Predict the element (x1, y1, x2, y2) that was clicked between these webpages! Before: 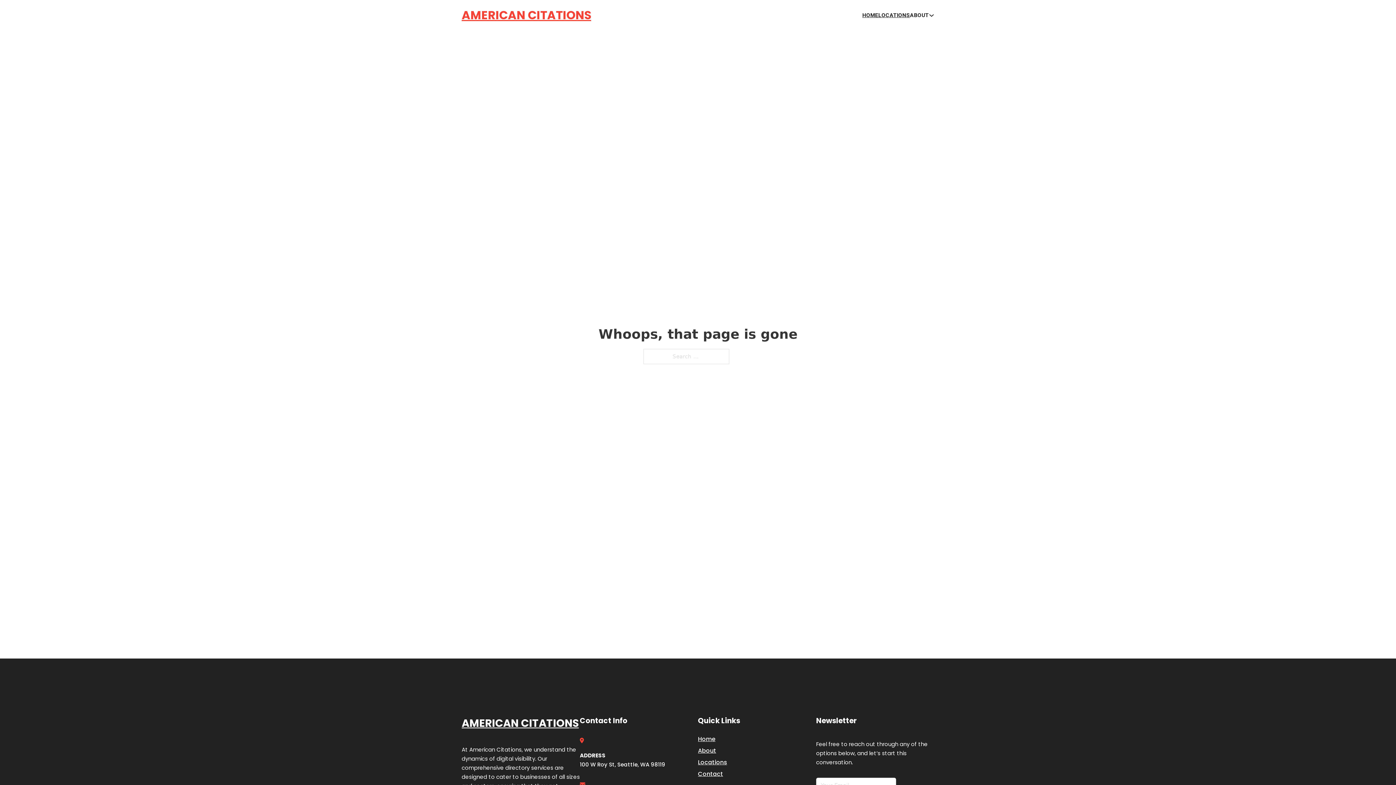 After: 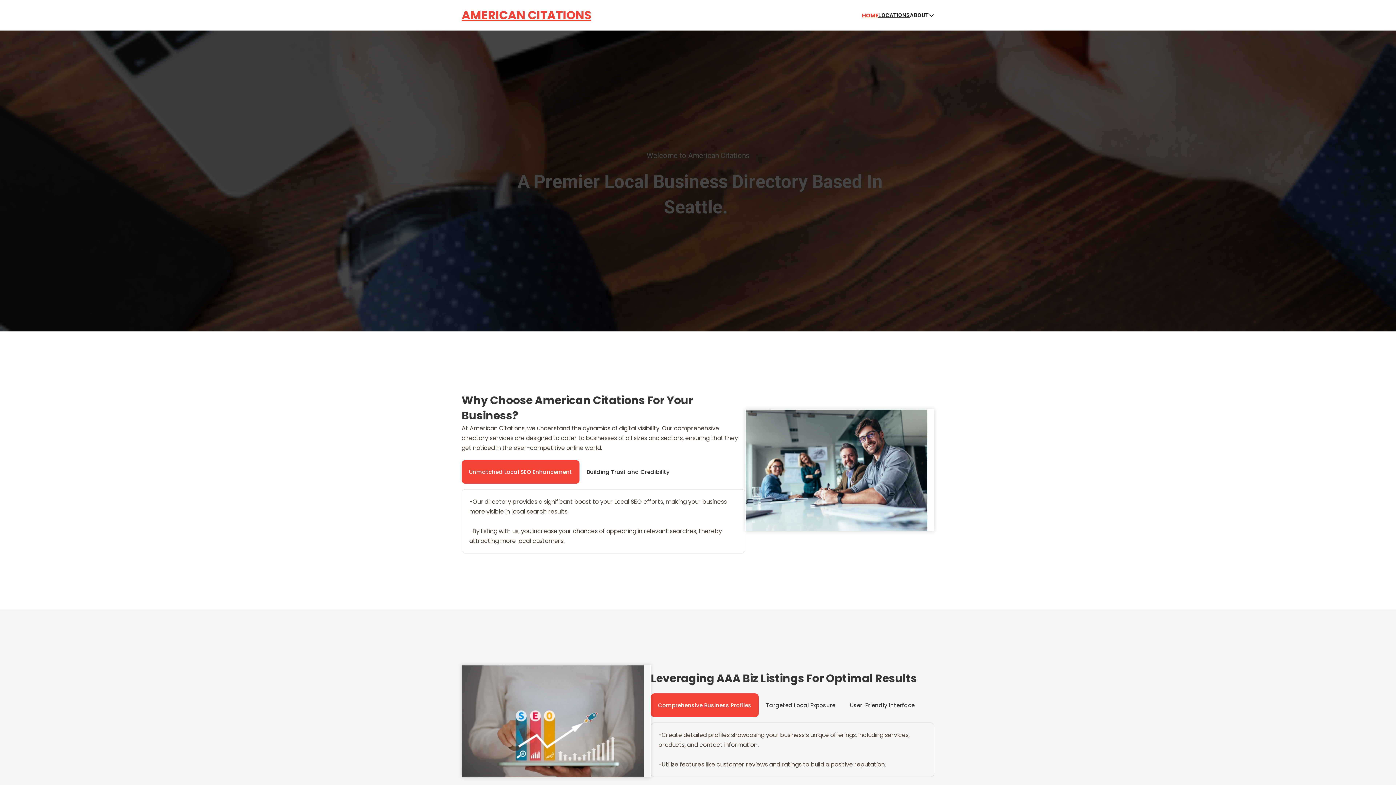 Action: label: HOME bbox: (862, 10, 878, 19)